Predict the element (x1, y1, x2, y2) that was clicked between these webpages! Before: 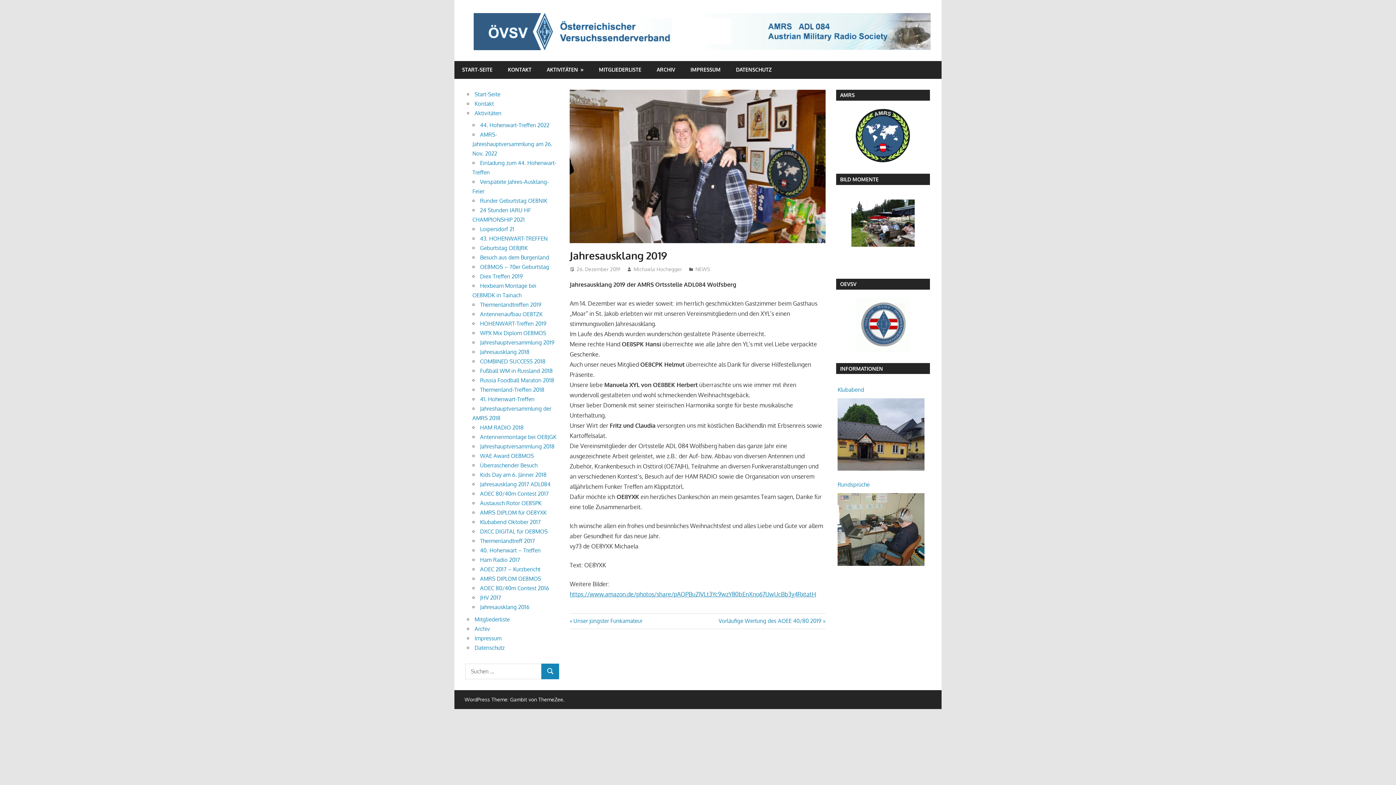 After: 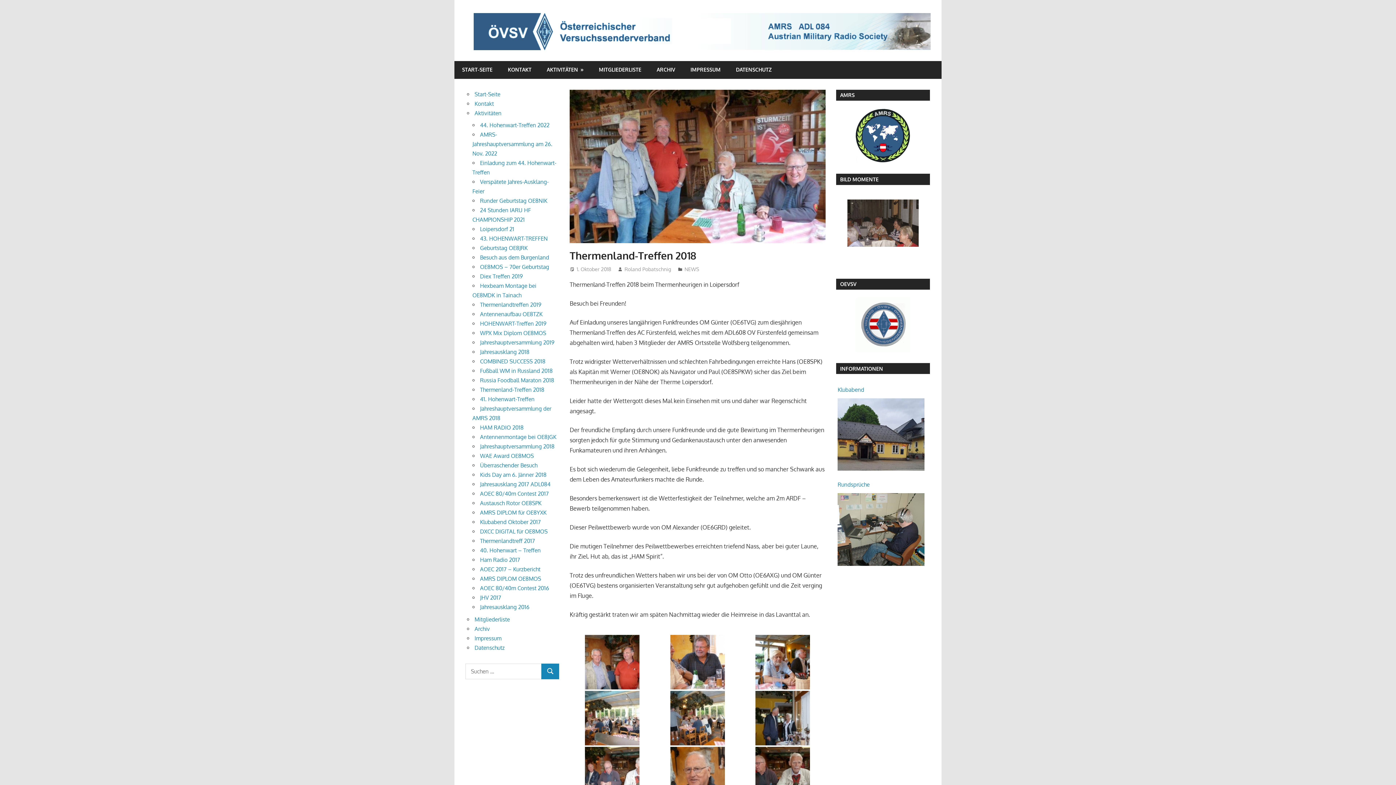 Action: bbox: (480, 386, 544, 393) label: Thermenland-Treffen 2018